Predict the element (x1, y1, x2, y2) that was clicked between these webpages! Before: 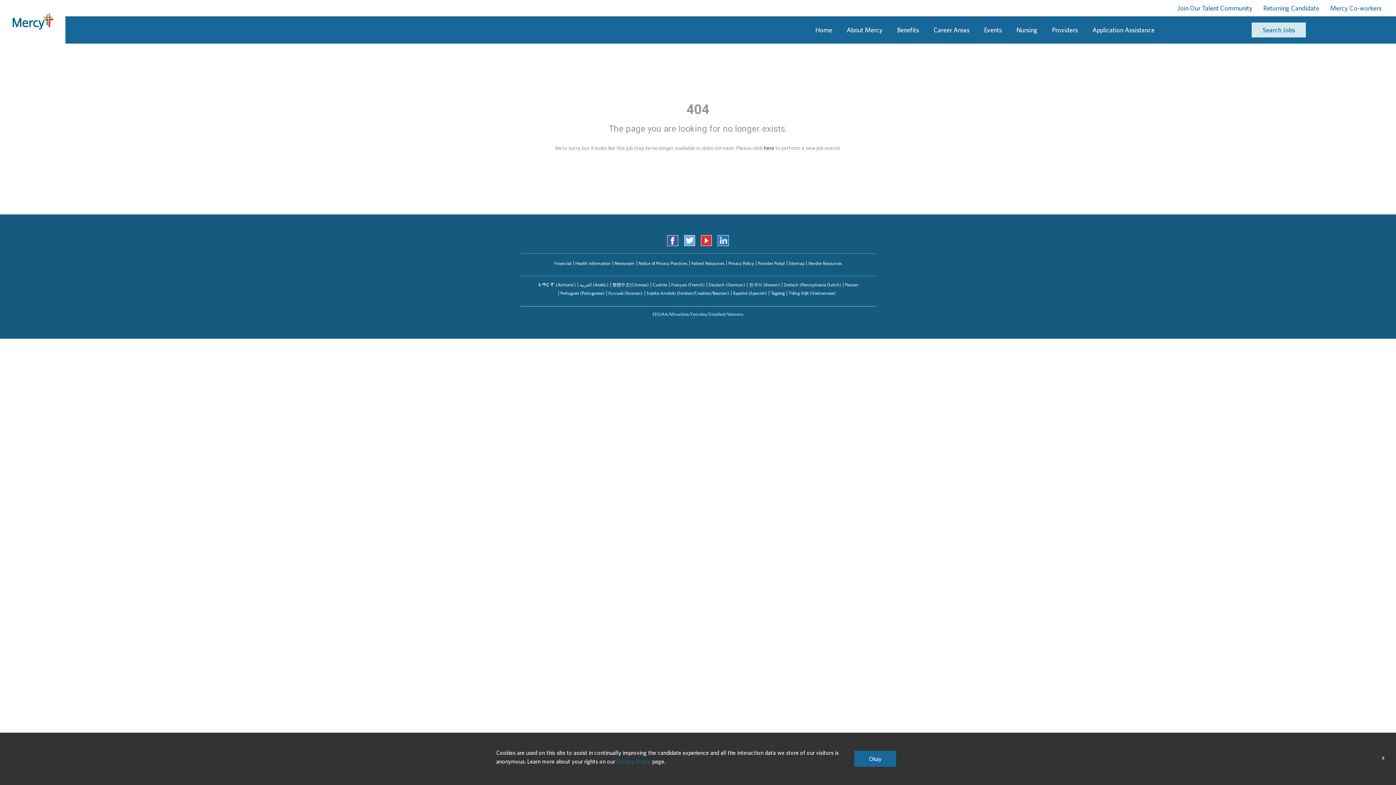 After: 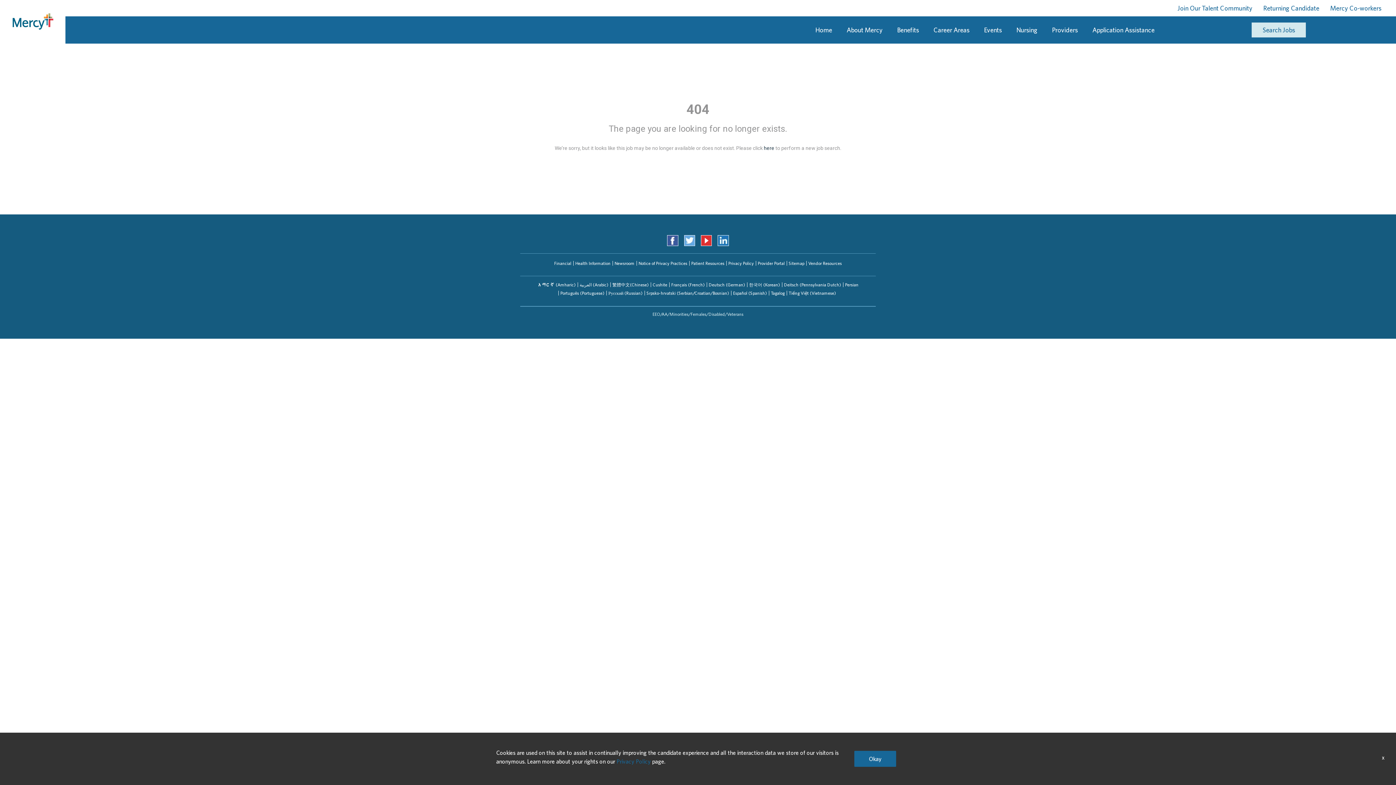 Action: bbox: (698, 234, 715, 246)